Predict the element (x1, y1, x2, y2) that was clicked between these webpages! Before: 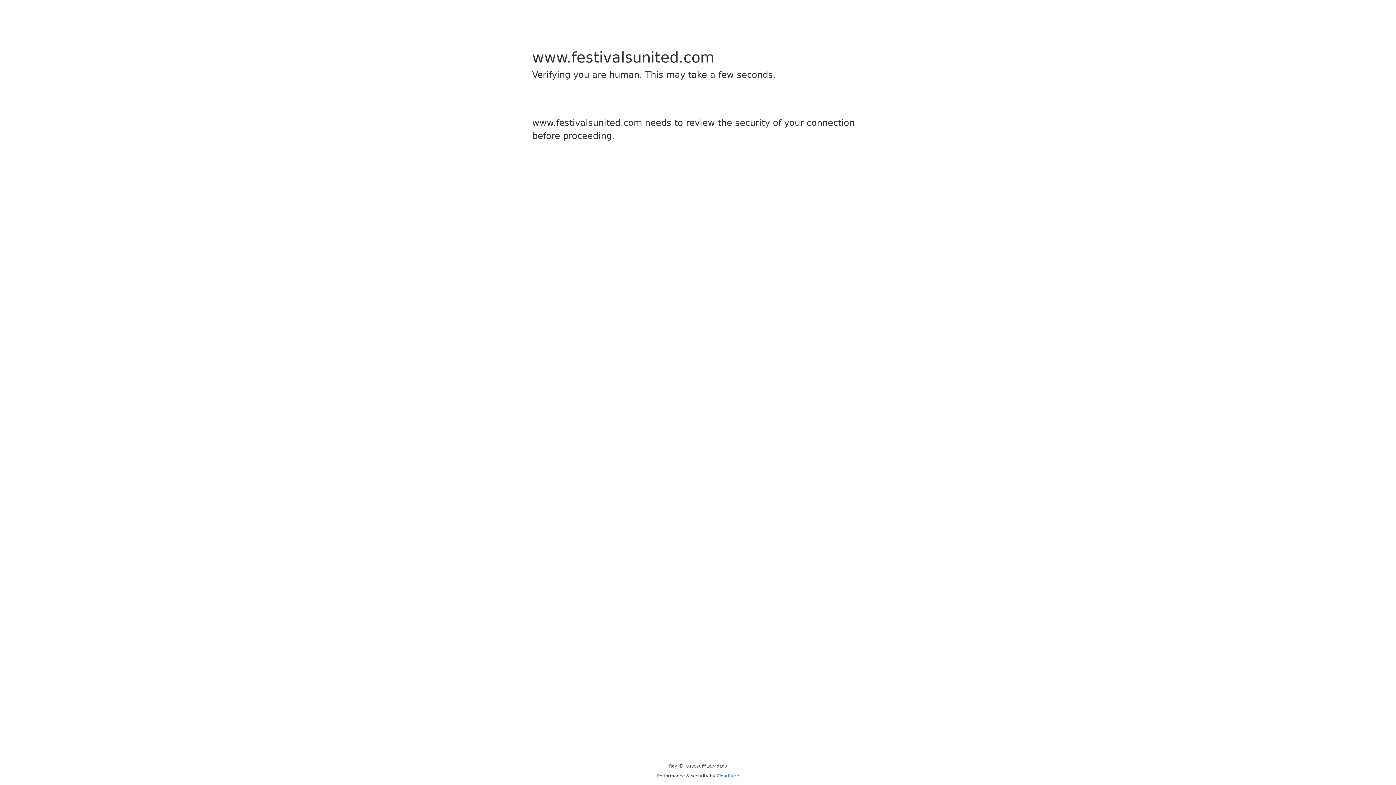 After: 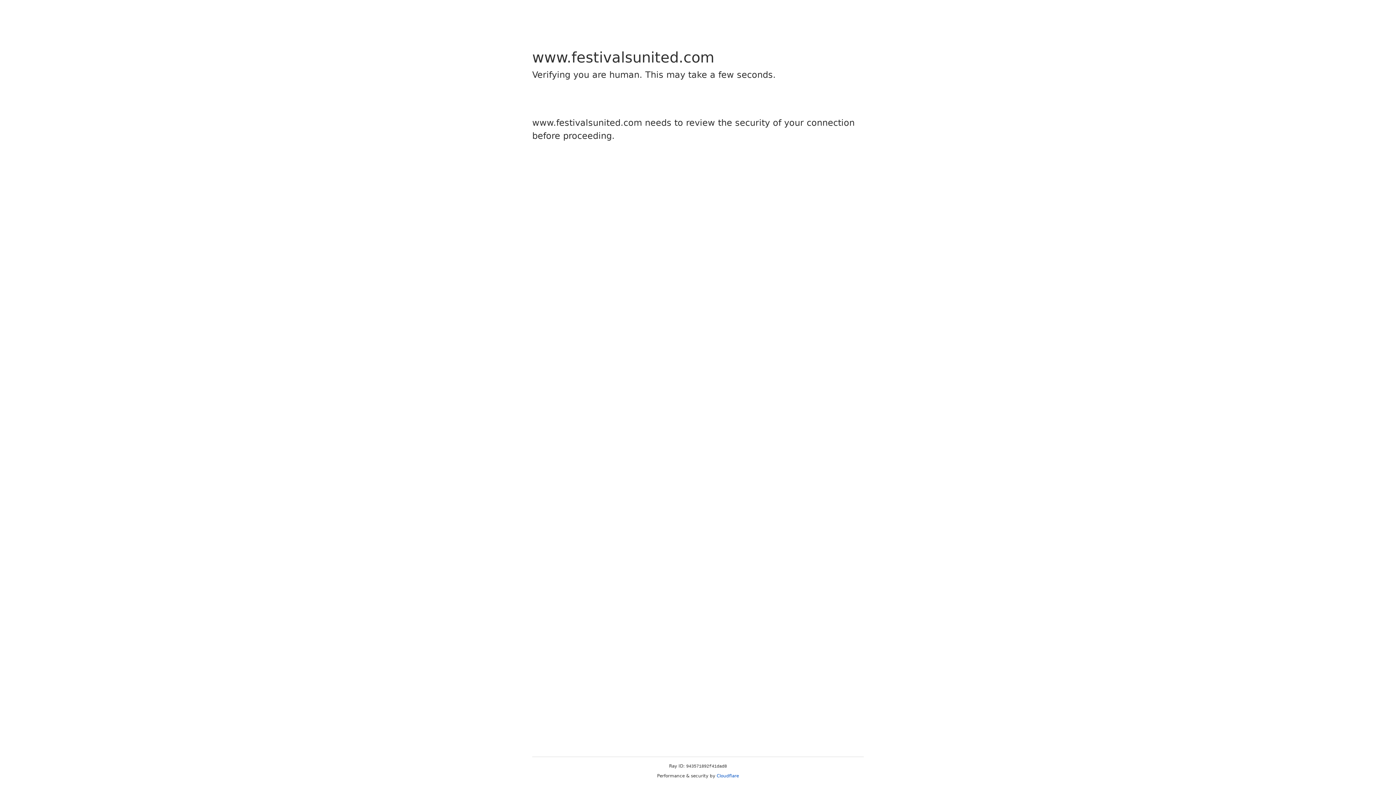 Action: bbox: (716, 773, 739, 778) label: Cloudflare